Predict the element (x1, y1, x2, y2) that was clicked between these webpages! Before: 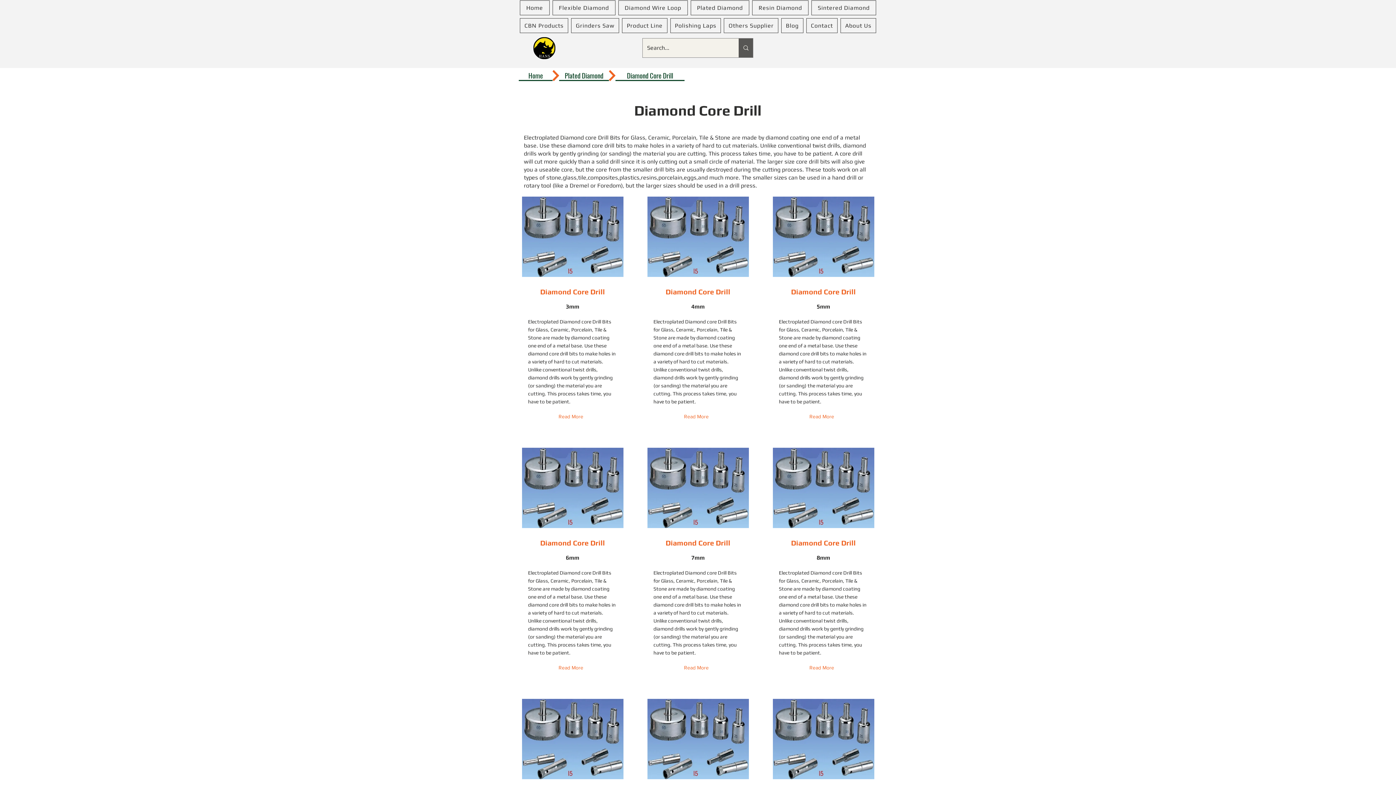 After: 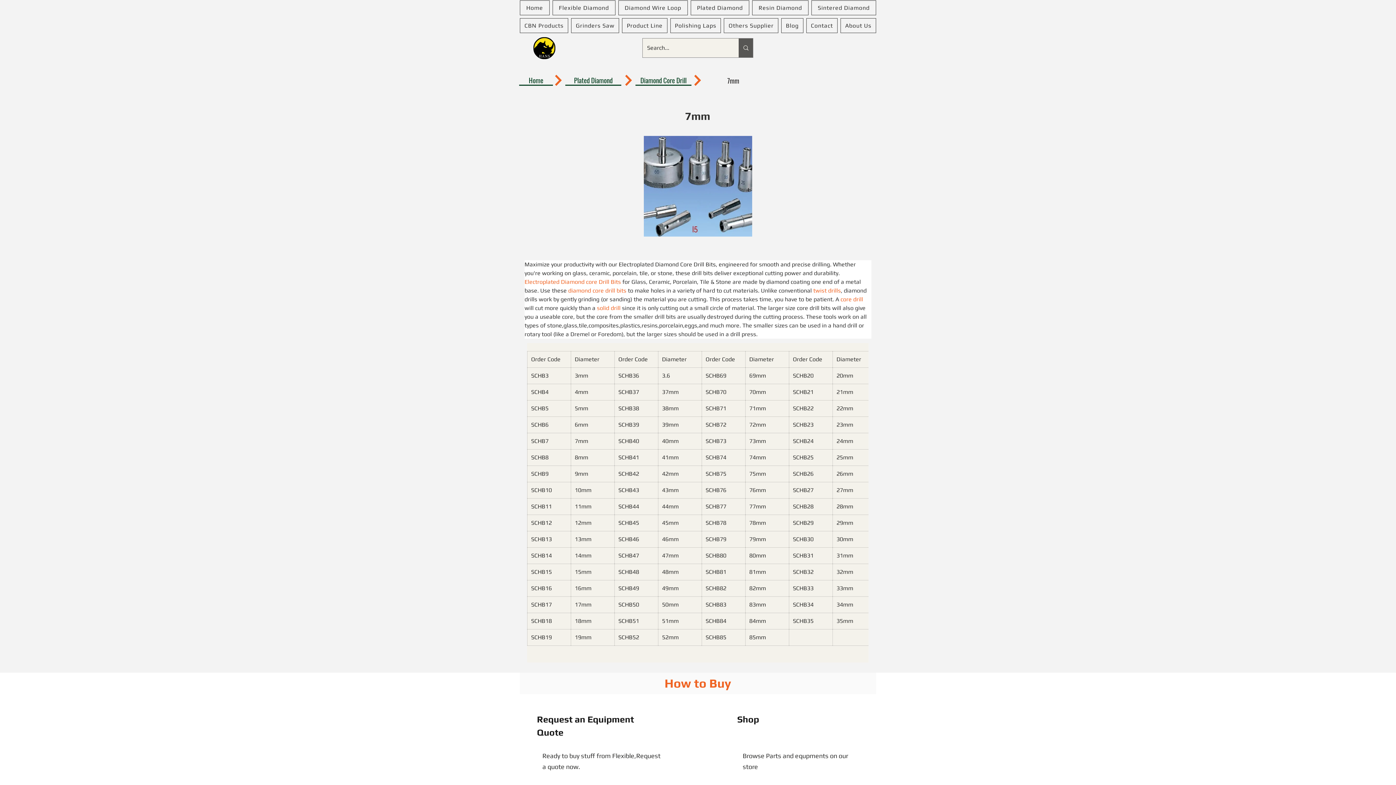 Action: bbox: (684, 661, 712, 674) label: Read More